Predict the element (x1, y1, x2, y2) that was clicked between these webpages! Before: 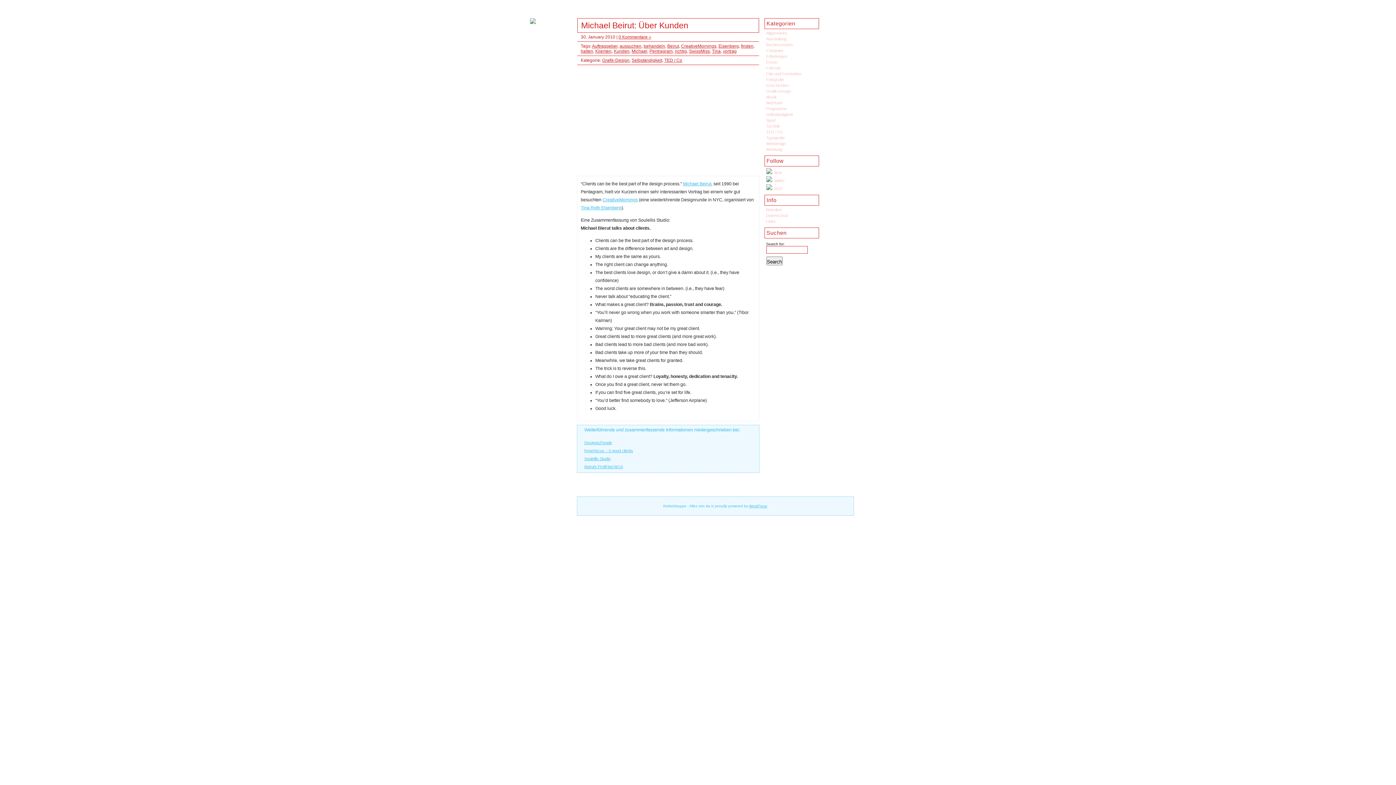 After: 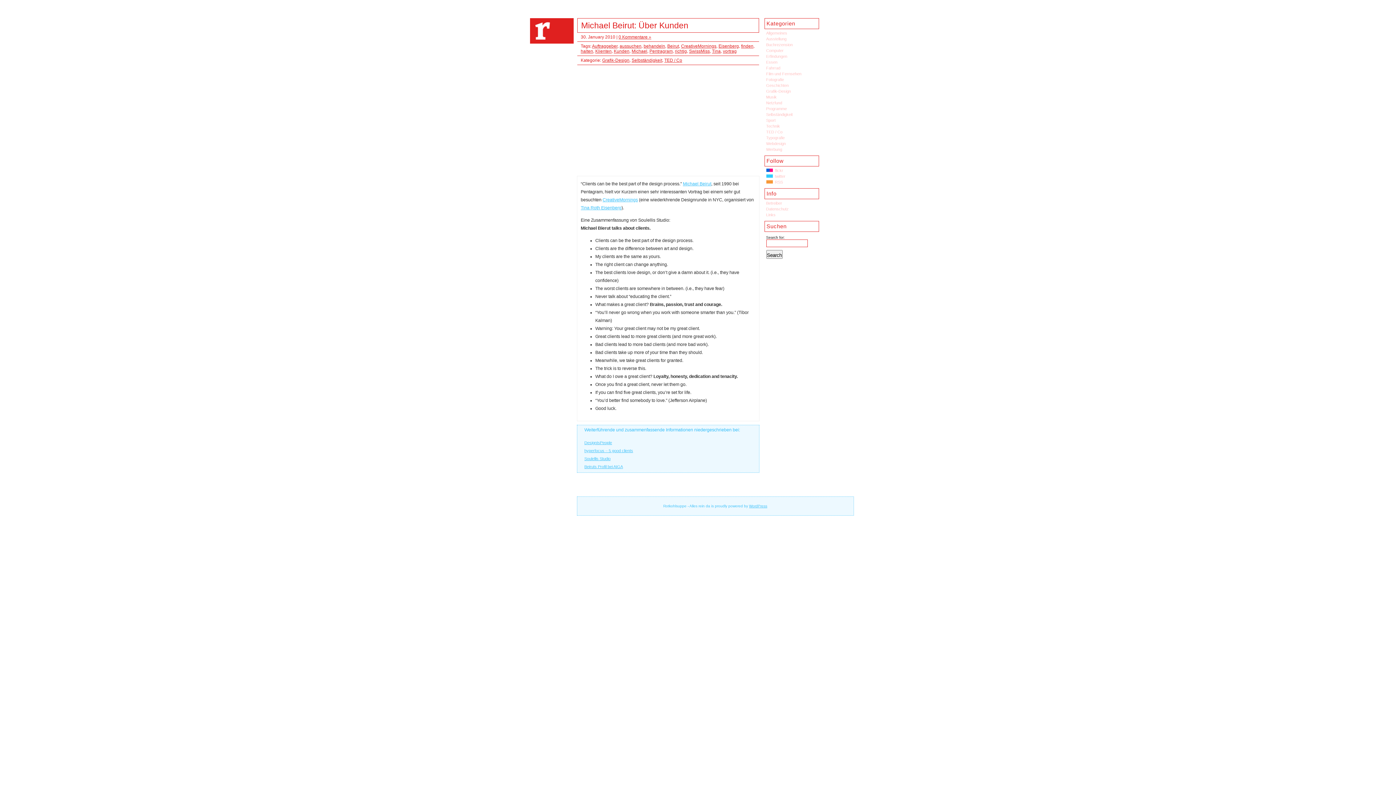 Action: label: Eisenberg bbox: (718, 43, 739, 48)